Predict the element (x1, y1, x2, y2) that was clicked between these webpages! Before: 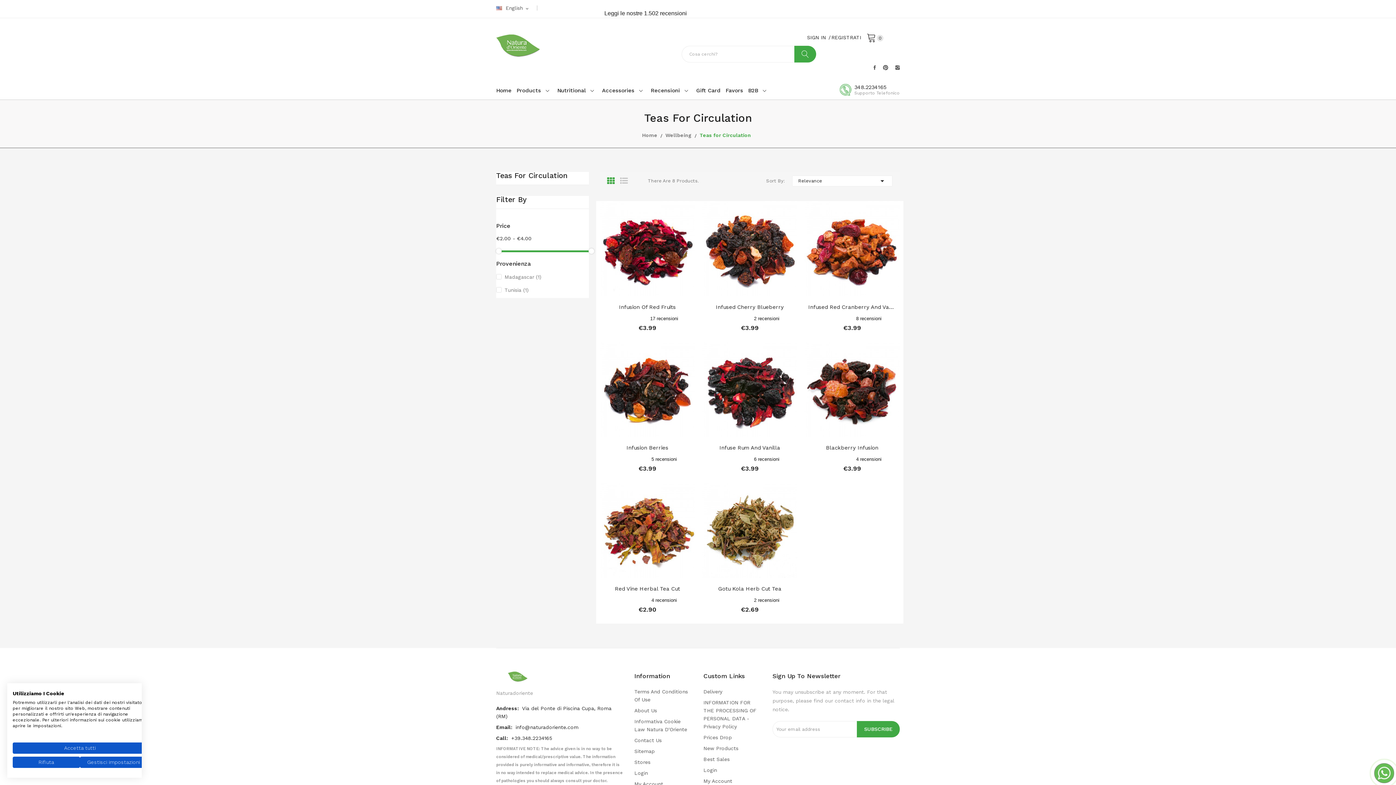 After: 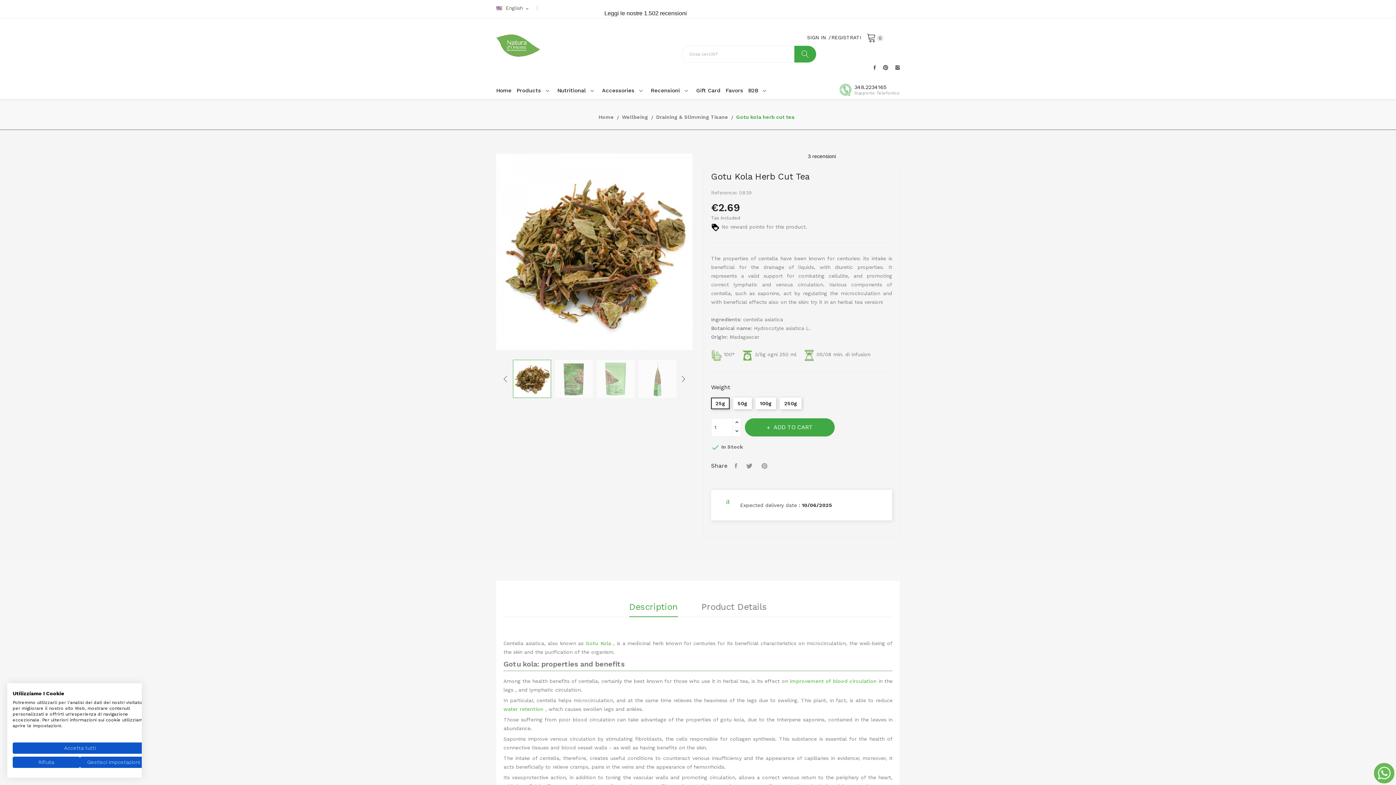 Action: bbox: (702, 483, 797, 578)